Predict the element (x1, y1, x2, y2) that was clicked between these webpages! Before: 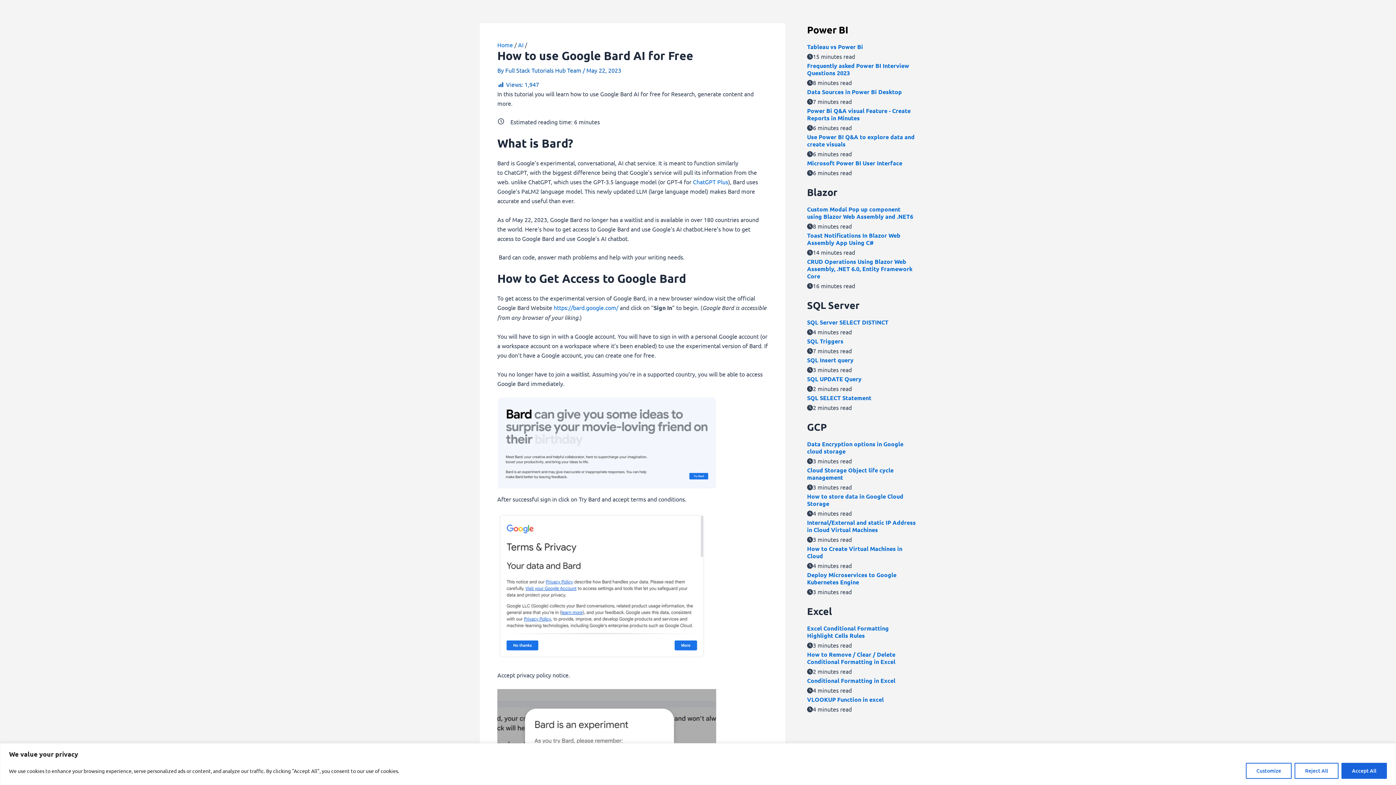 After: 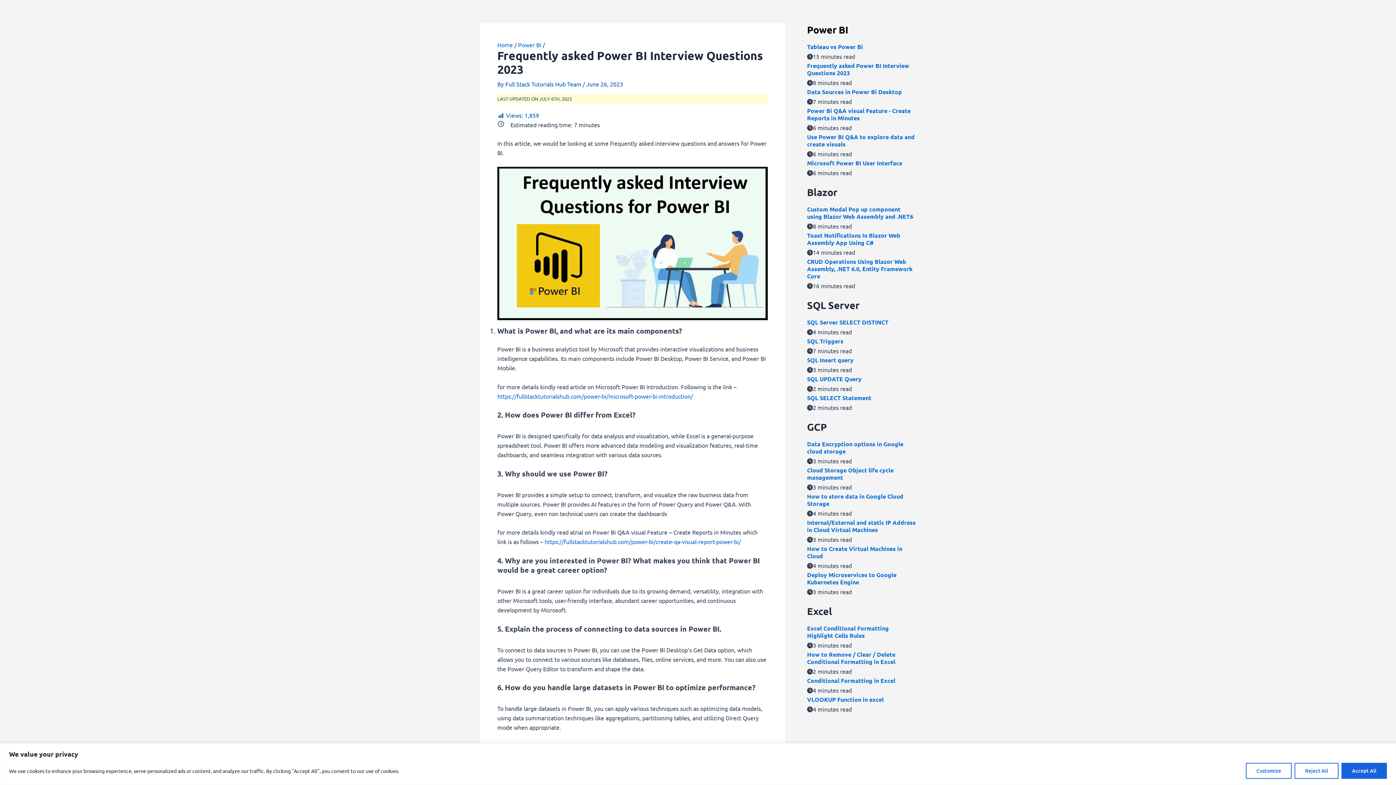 Action: bbox: (807, 61, 909, 76) label: Frequently asked Power BI Interview Questions 2023